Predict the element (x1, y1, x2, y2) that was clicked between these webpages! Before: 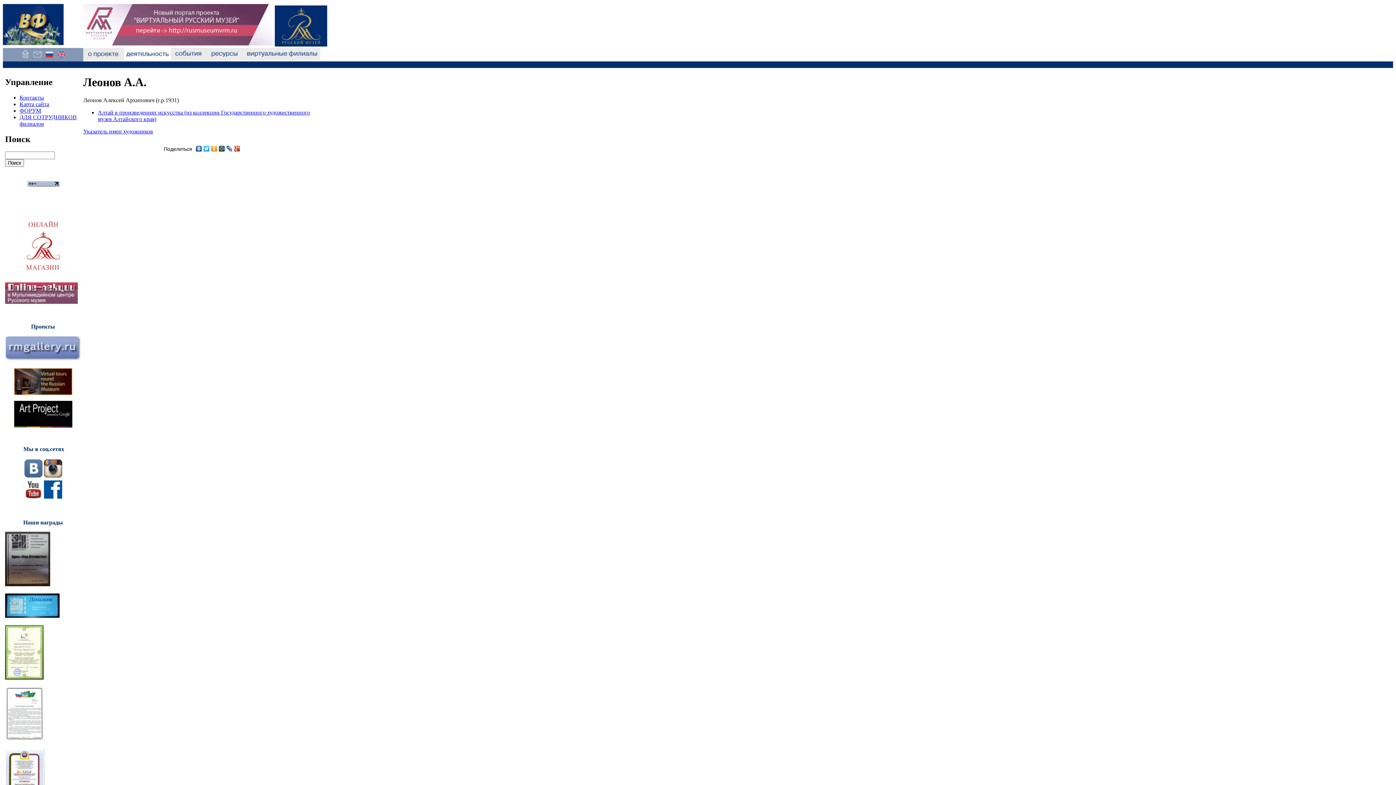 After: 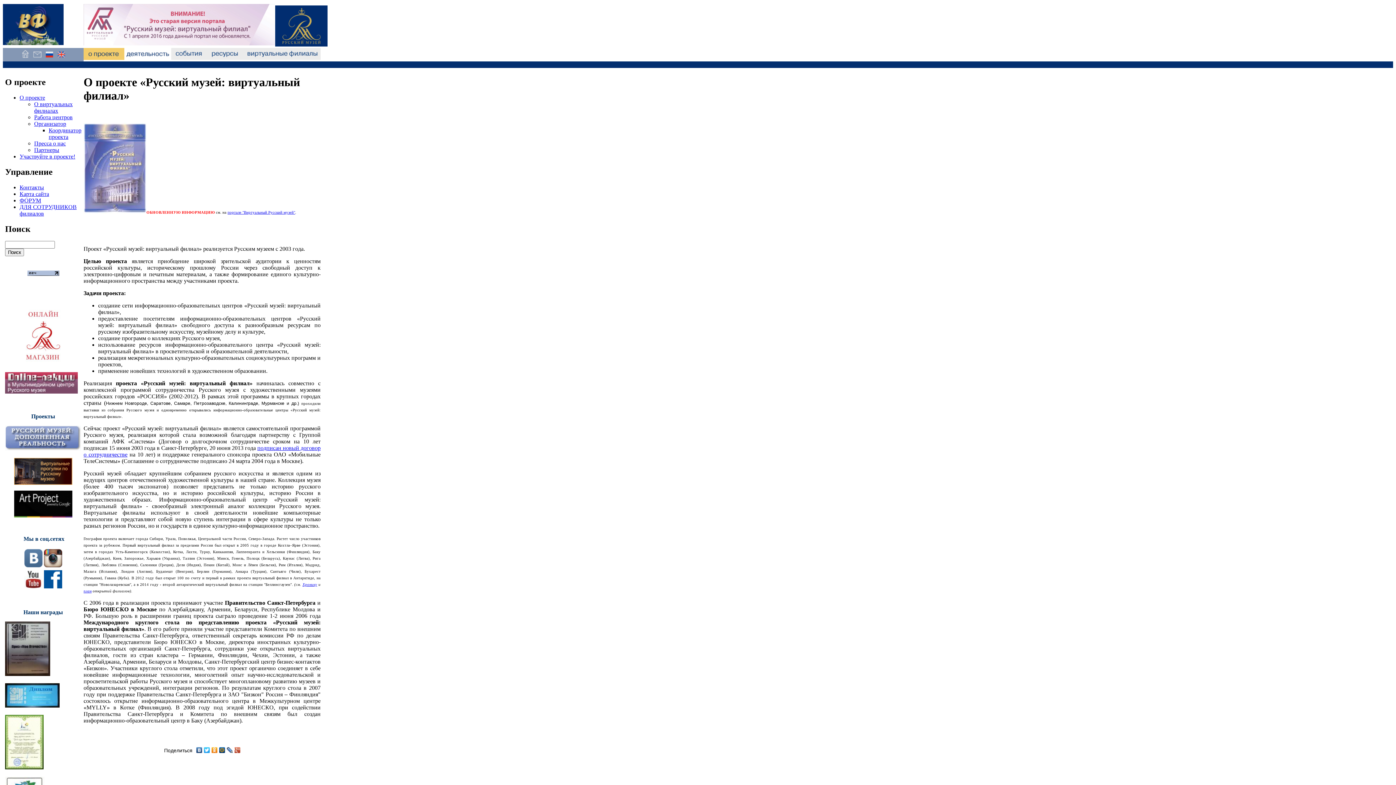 Action: bbox: (83, 54, 124, 61)